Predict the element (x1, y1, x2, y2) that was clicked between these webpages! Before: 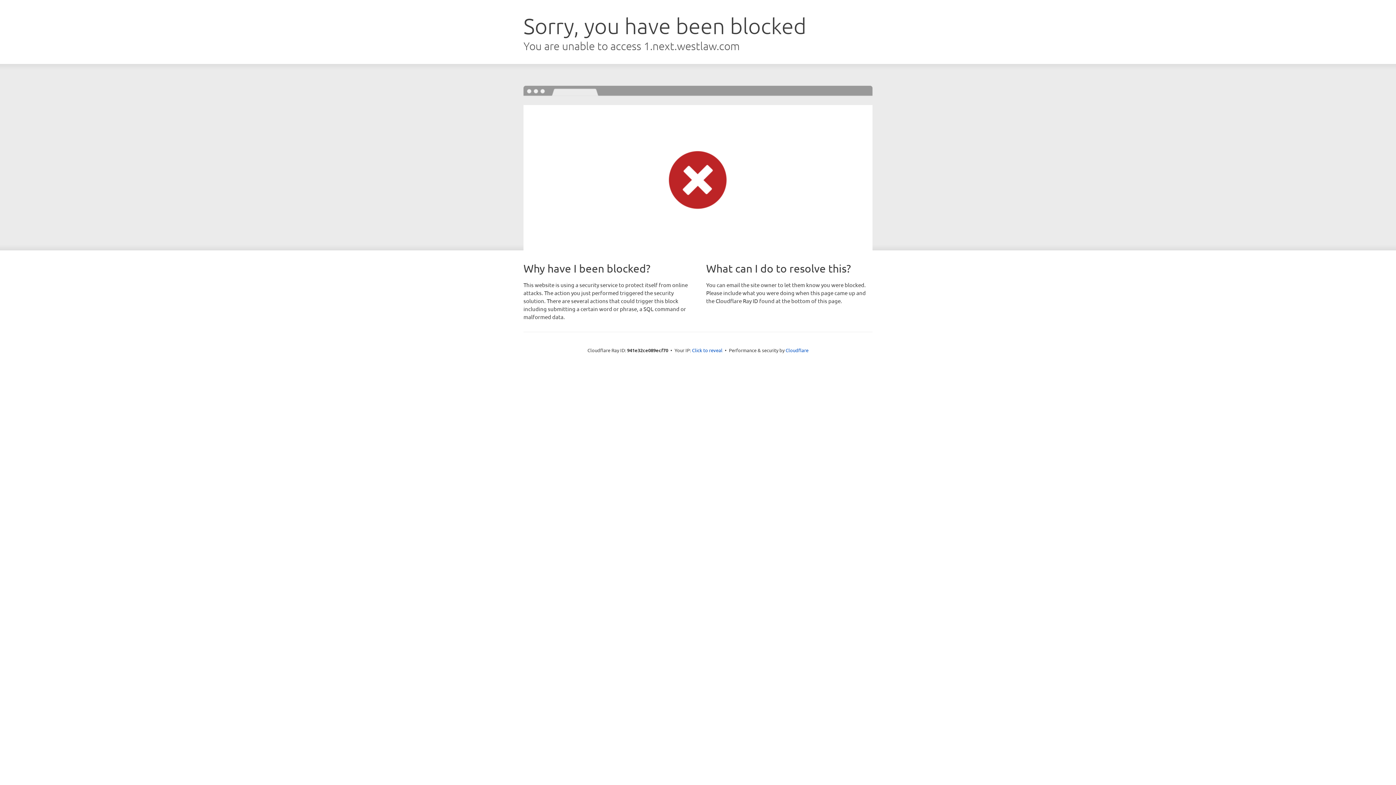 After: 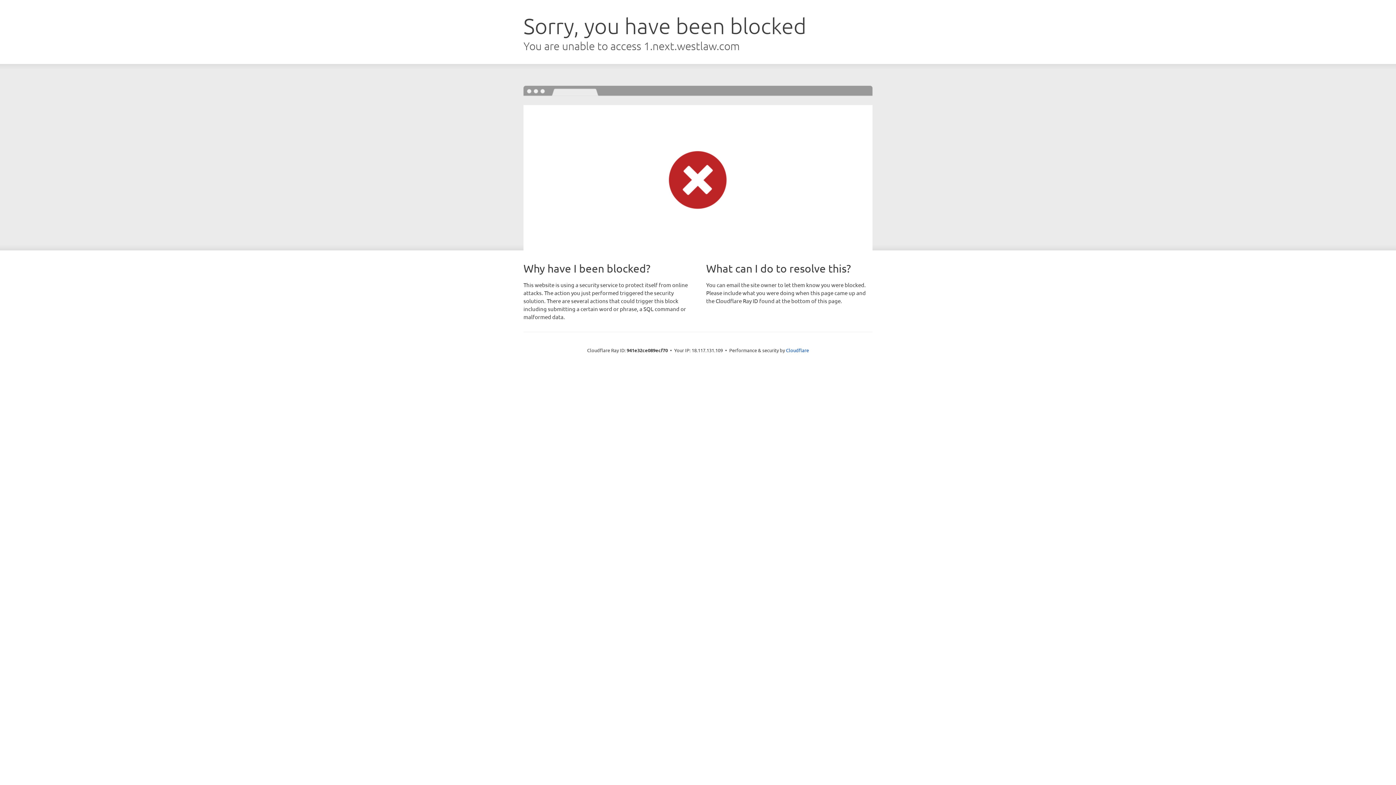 Action: label: Click to reveal bbox: (692, 346, 722, 353)